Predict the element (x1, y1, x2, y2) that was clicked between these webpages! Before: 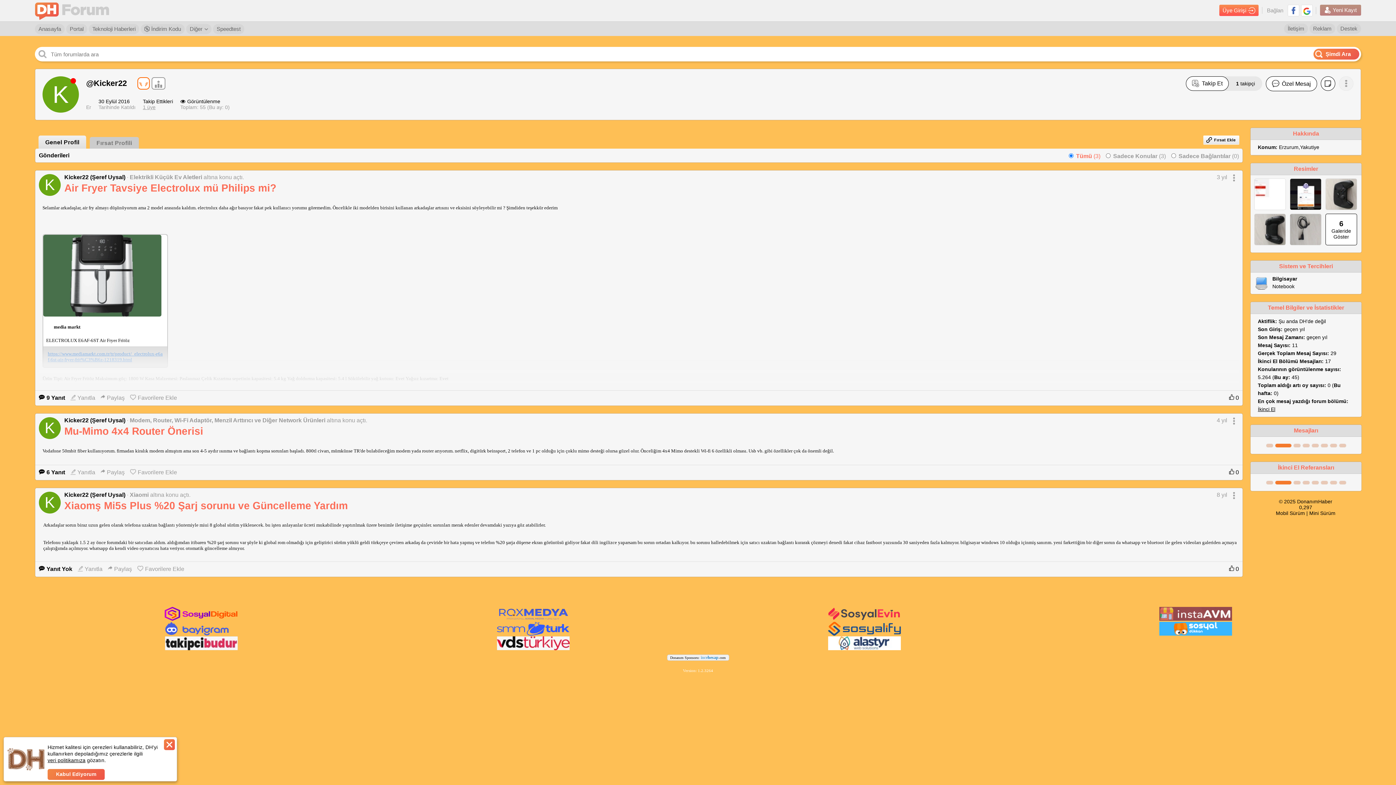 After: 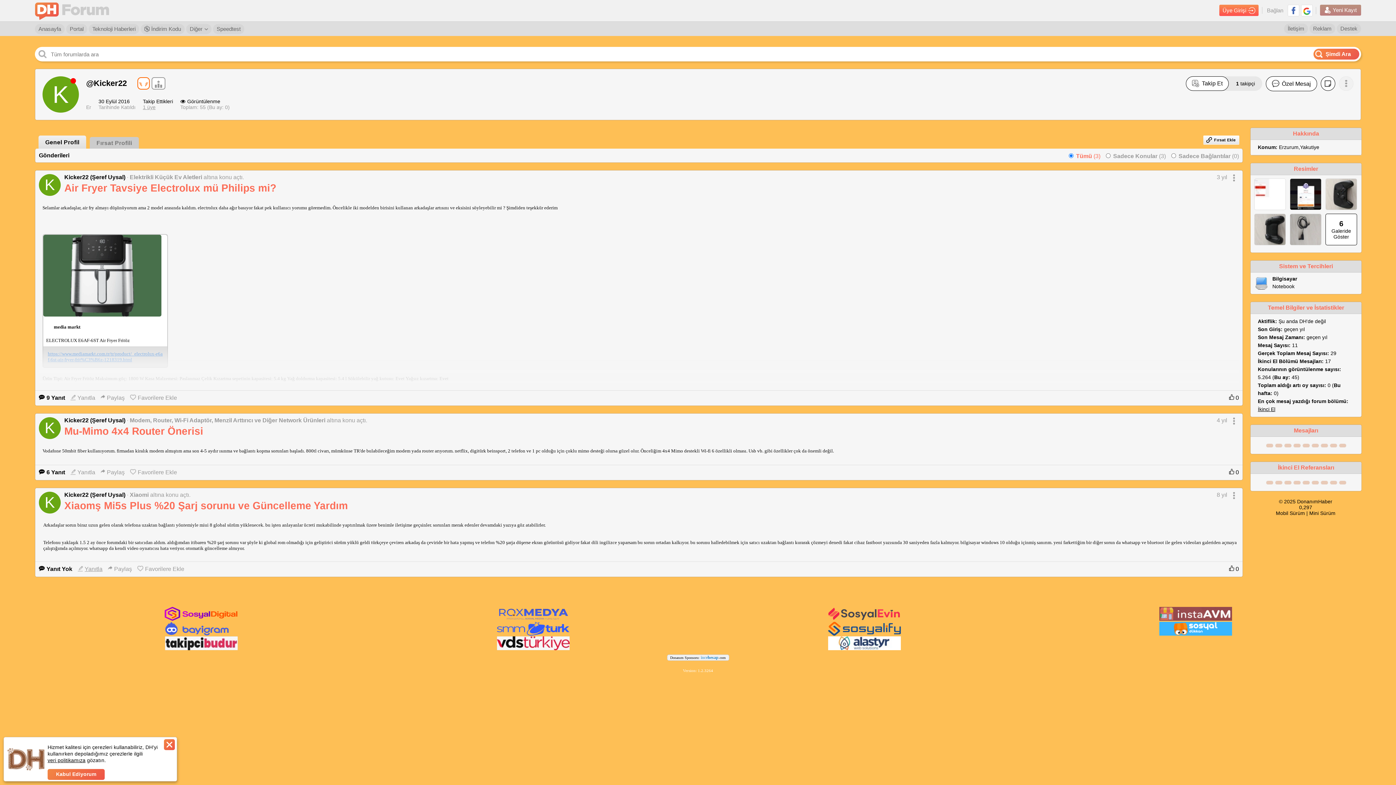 Action: bbox: (77, 563, 102, 575) label: Yanıtla